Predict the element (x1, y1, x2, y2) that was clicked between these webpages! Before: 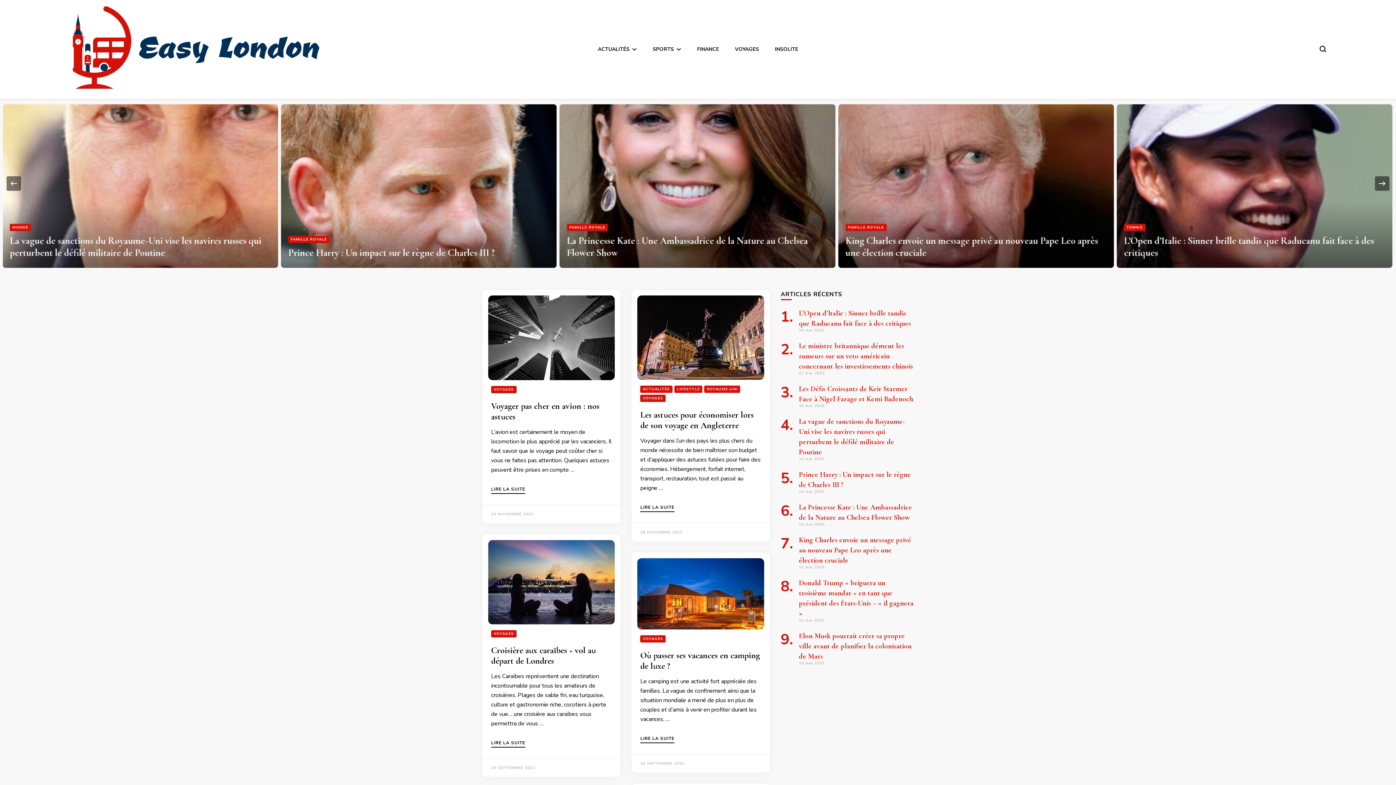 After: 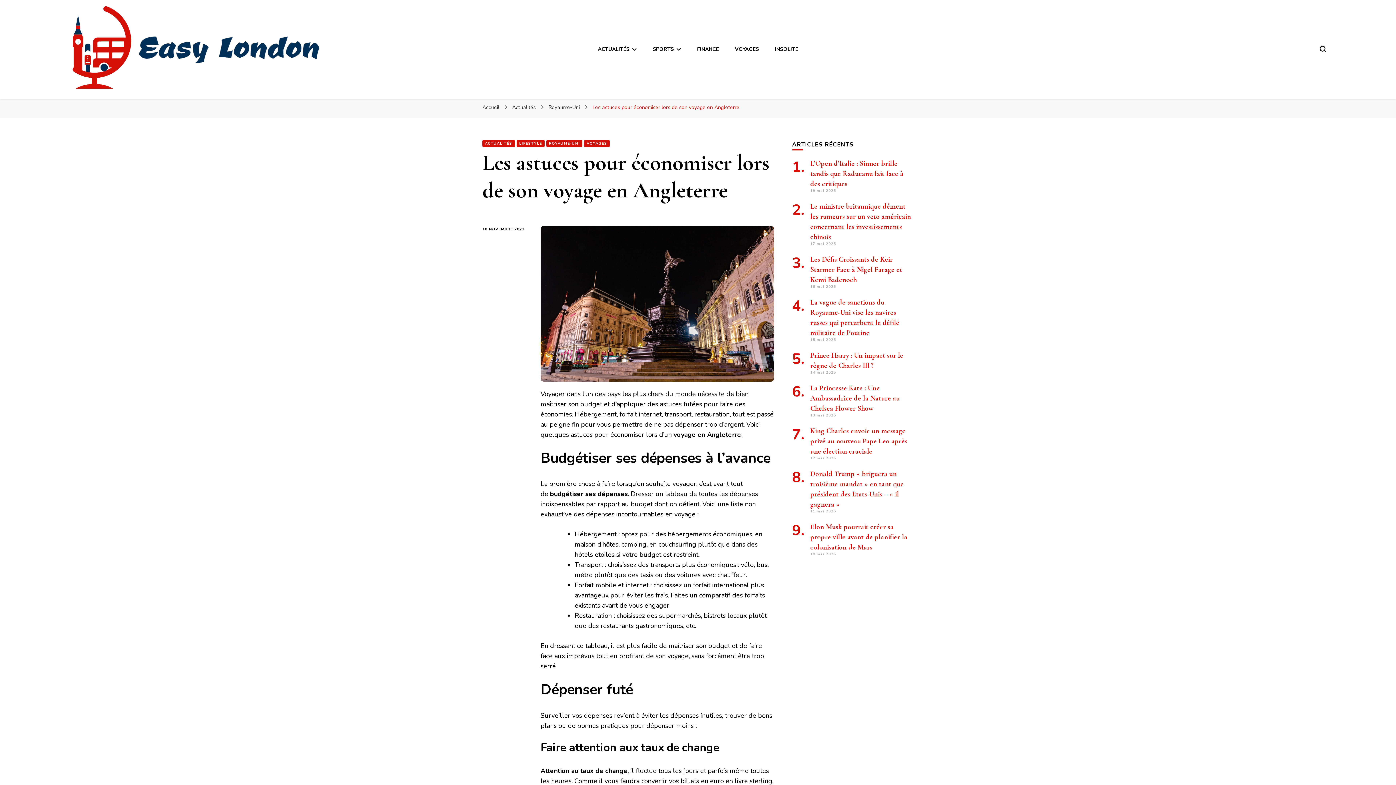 Action: bbox: (637, 295, 764, 380)